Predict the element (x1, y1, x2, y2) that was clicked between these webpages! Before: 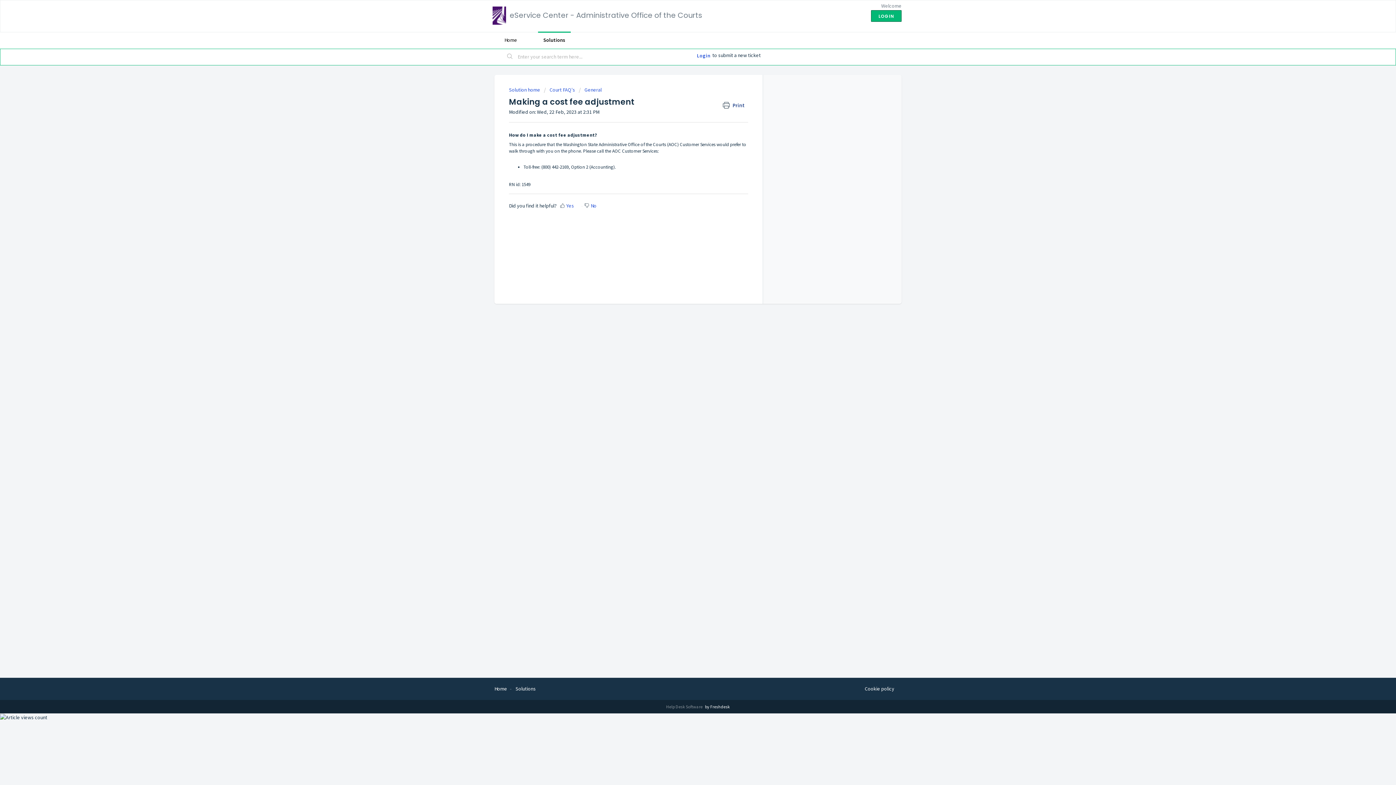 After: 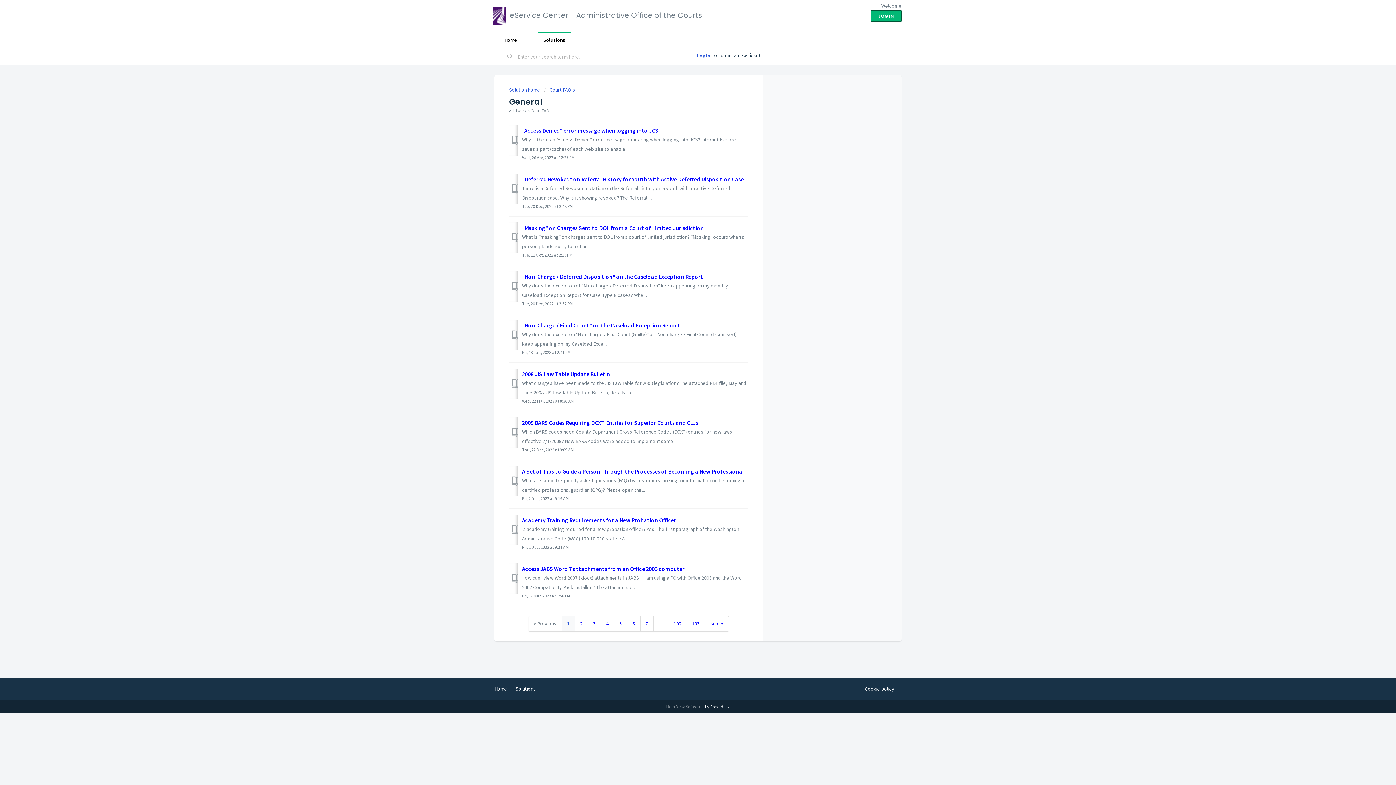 Action: label: General bbox: (578, 86, 601, 93)